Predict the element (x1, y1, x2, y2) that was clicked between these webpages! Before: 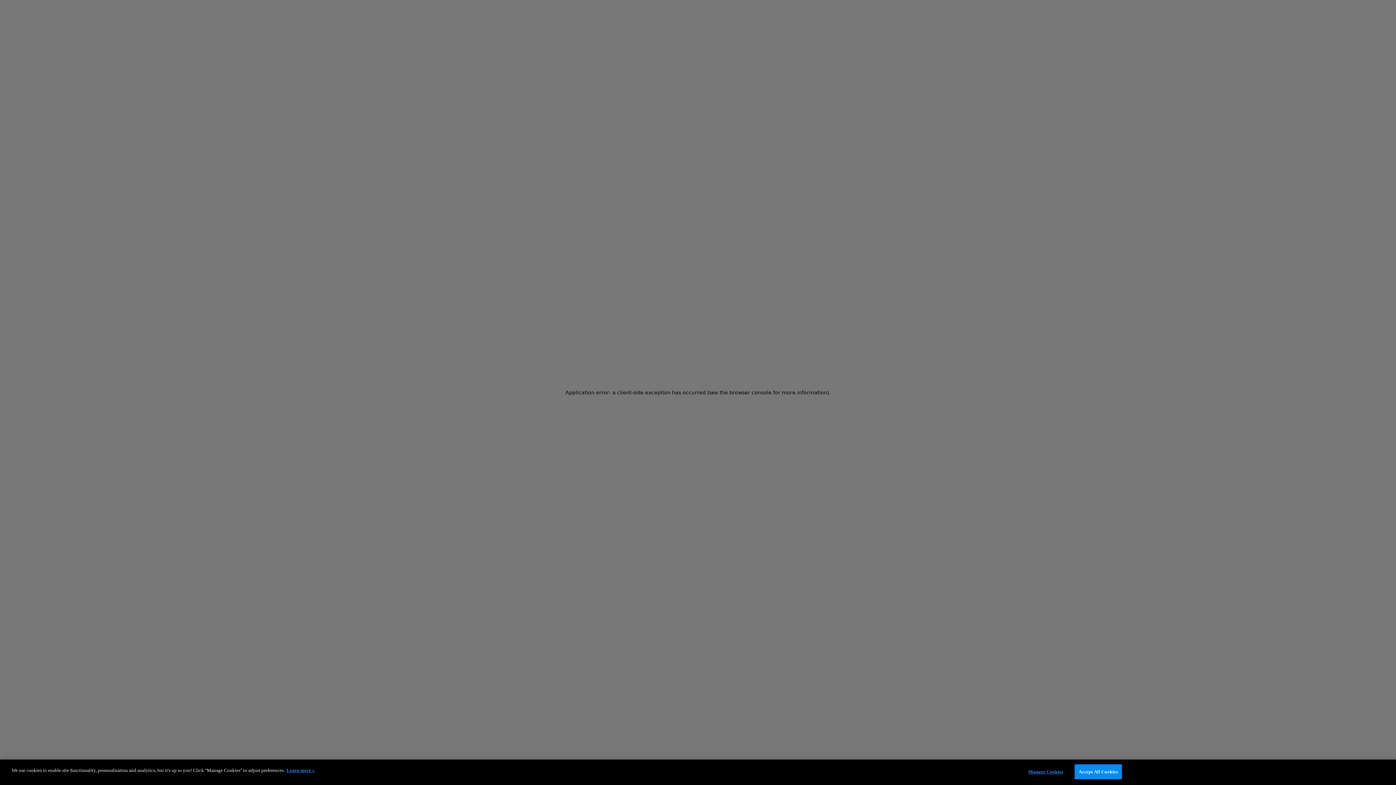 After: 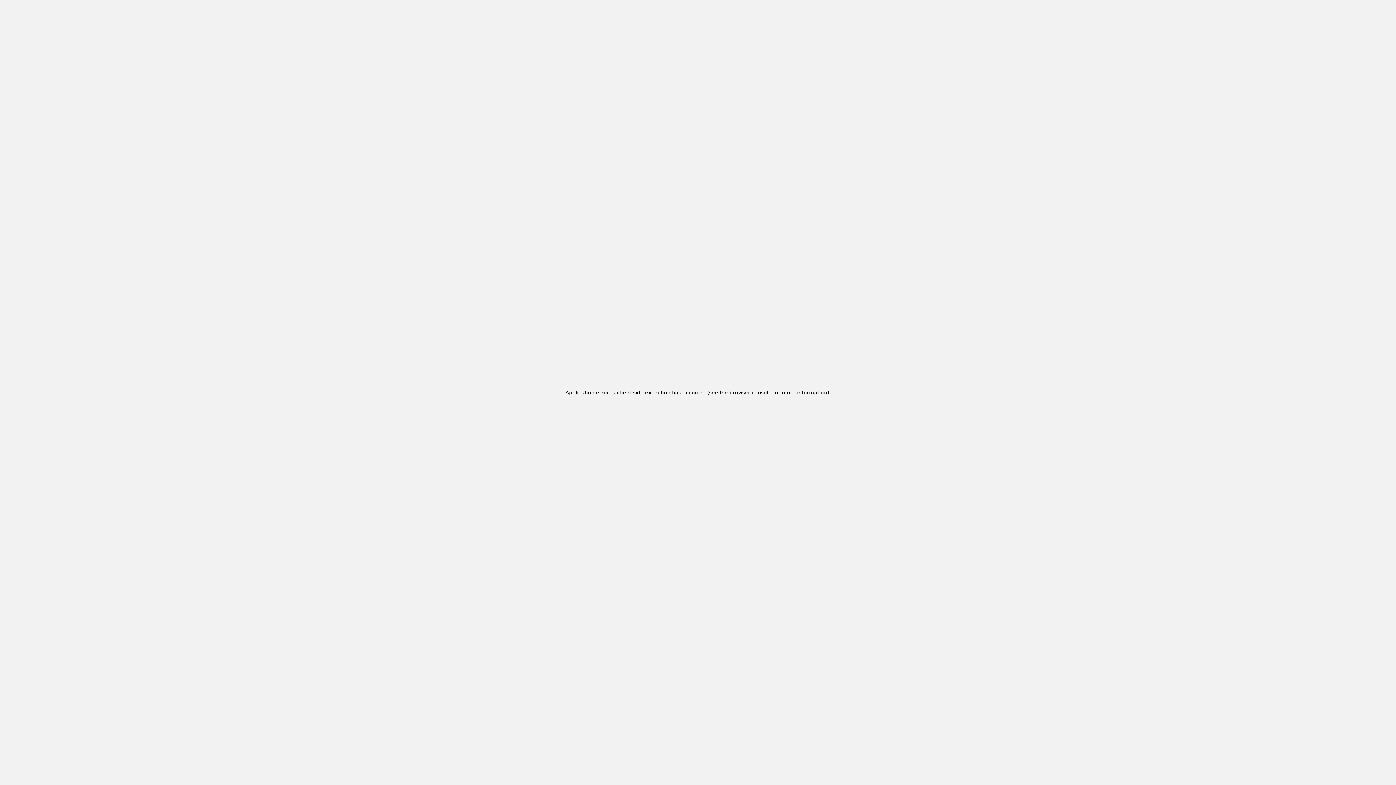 Action: label: Accept All Cookies bbox: (1074, 764, 1122, 779)